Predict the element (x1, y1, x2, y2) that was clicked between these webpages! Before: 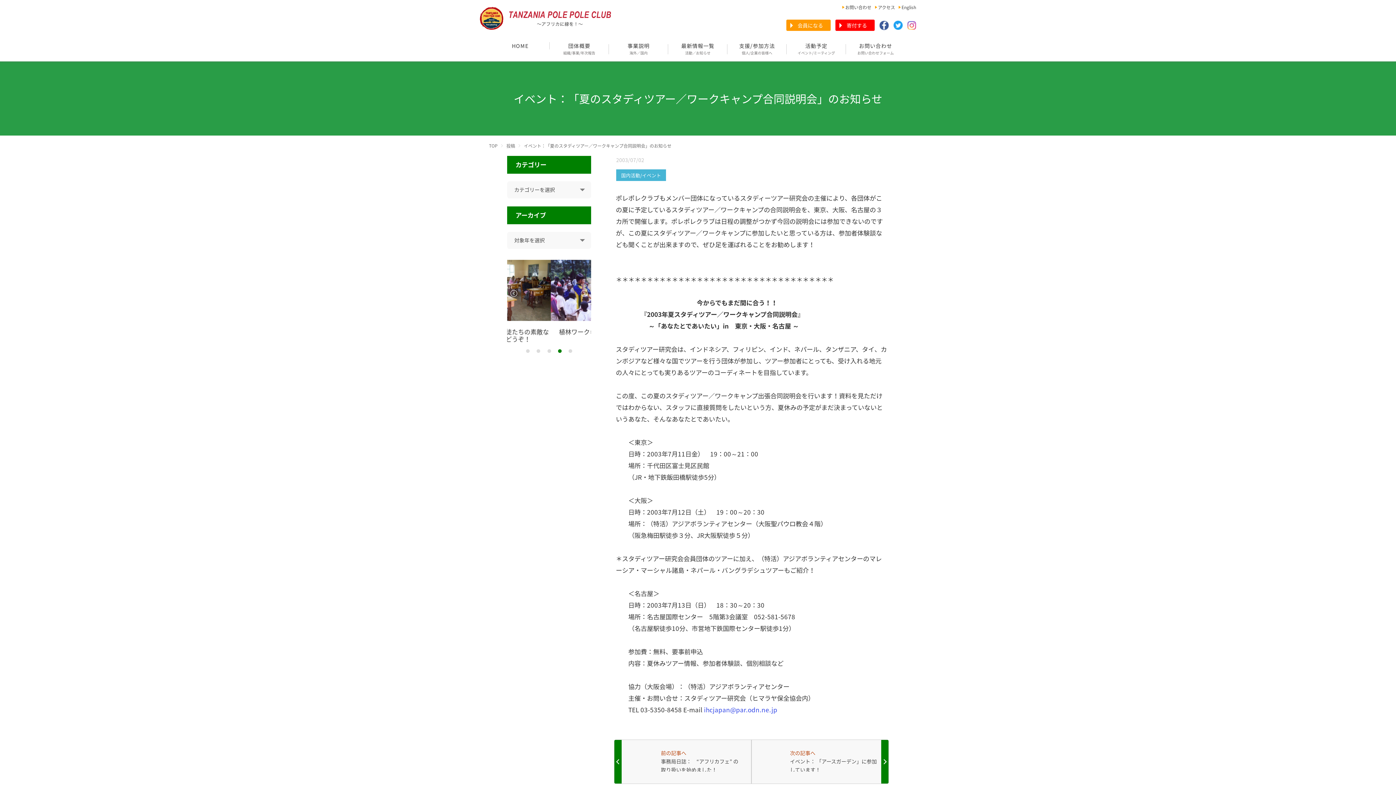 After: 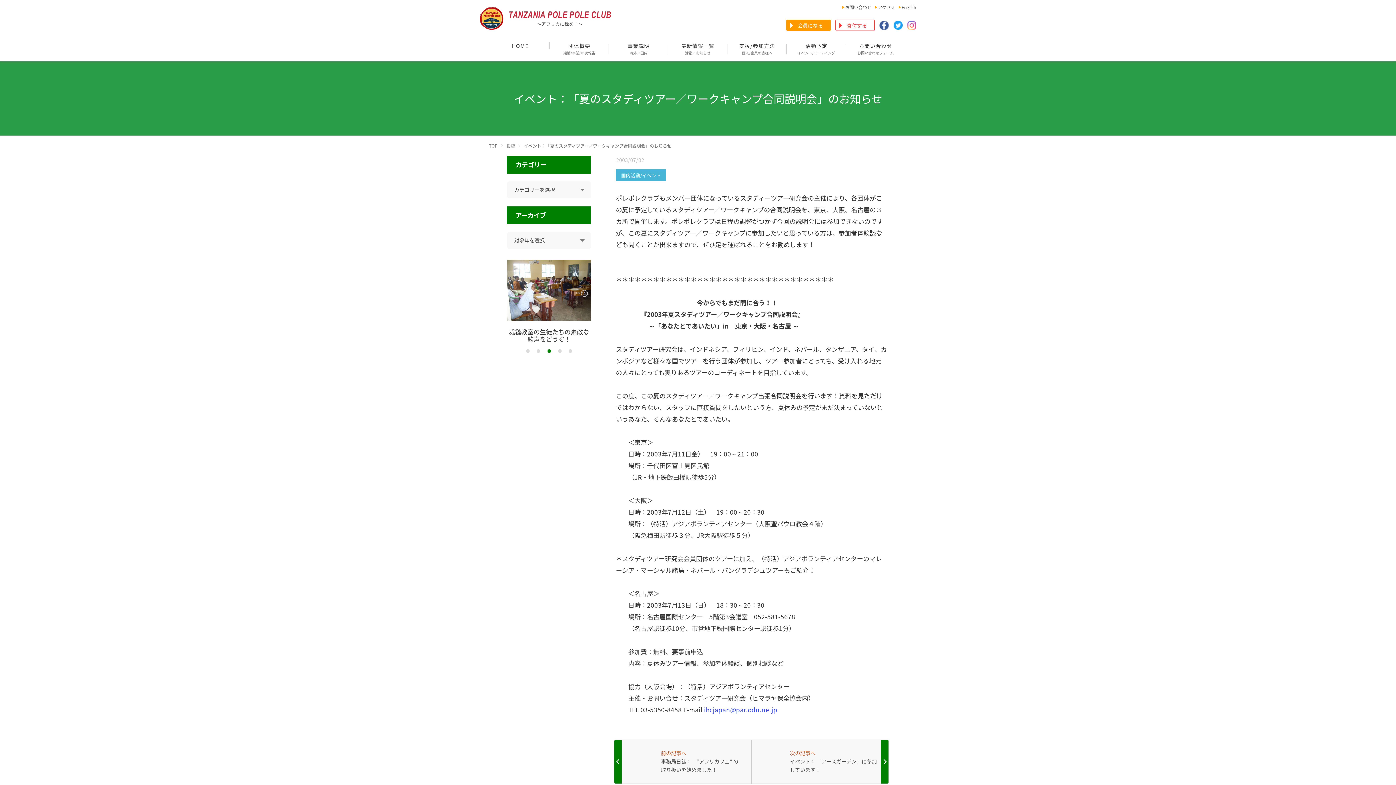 Action: bbox: (835, 19, 874, 31) label: 寄付する